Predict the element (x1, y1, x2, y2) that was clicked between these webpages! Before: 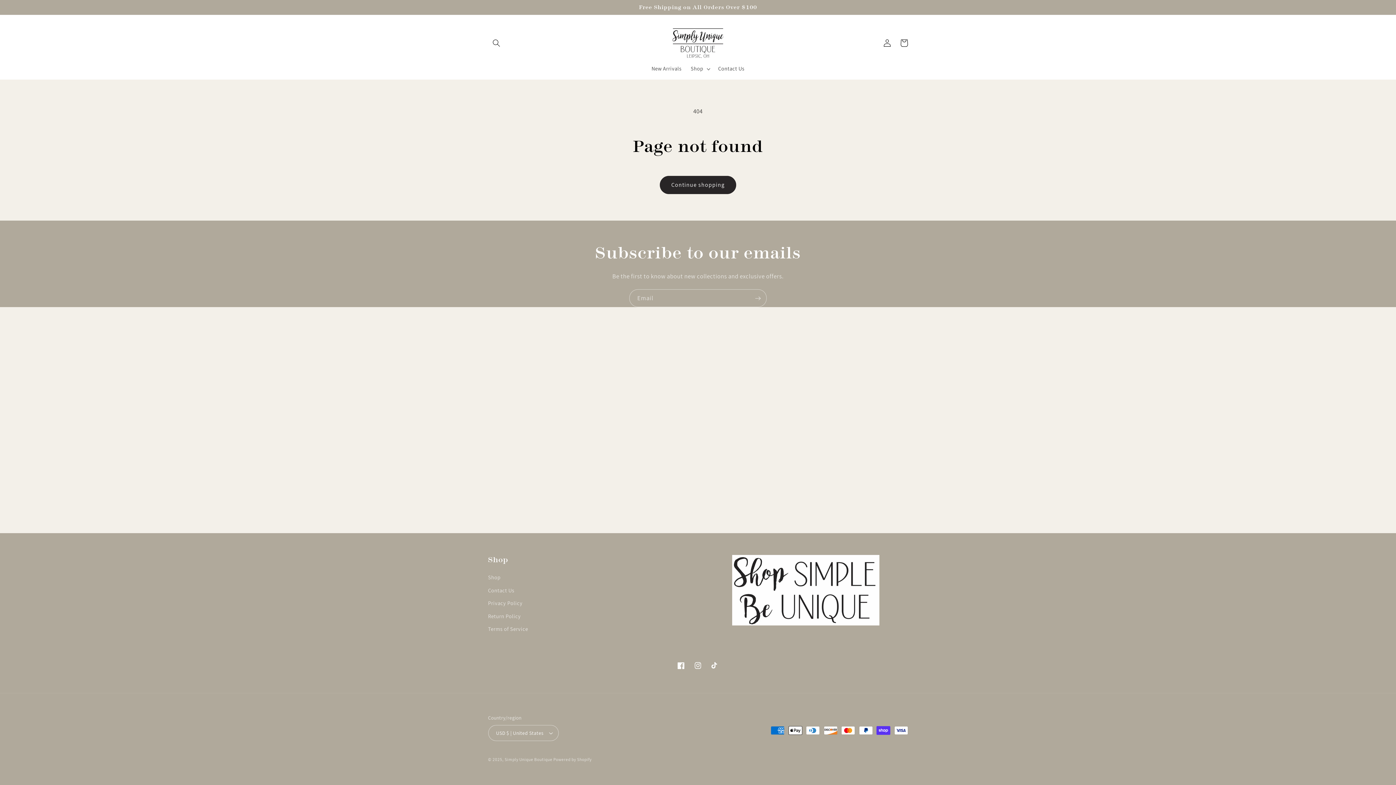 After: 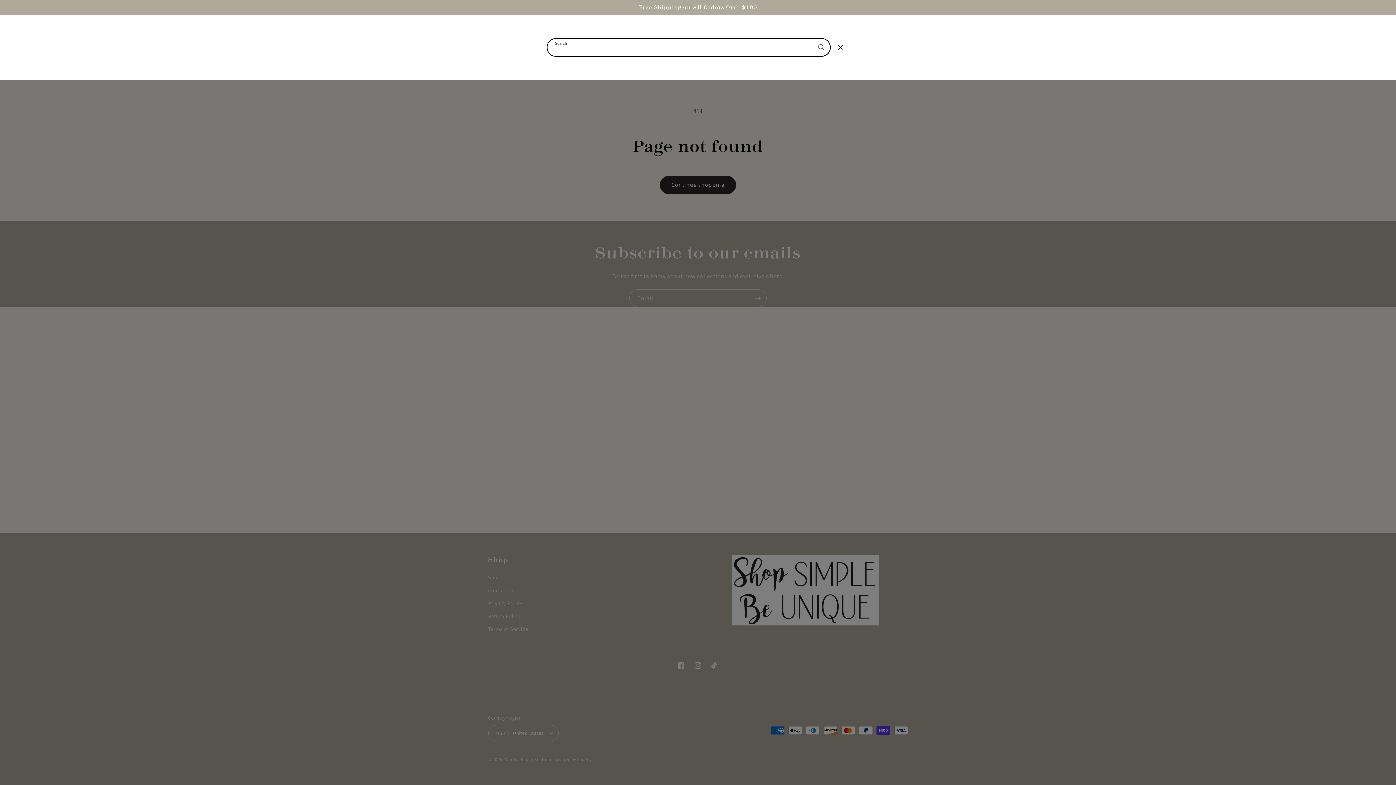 Action: bbox: (488, 34, 504, 51) label: Search